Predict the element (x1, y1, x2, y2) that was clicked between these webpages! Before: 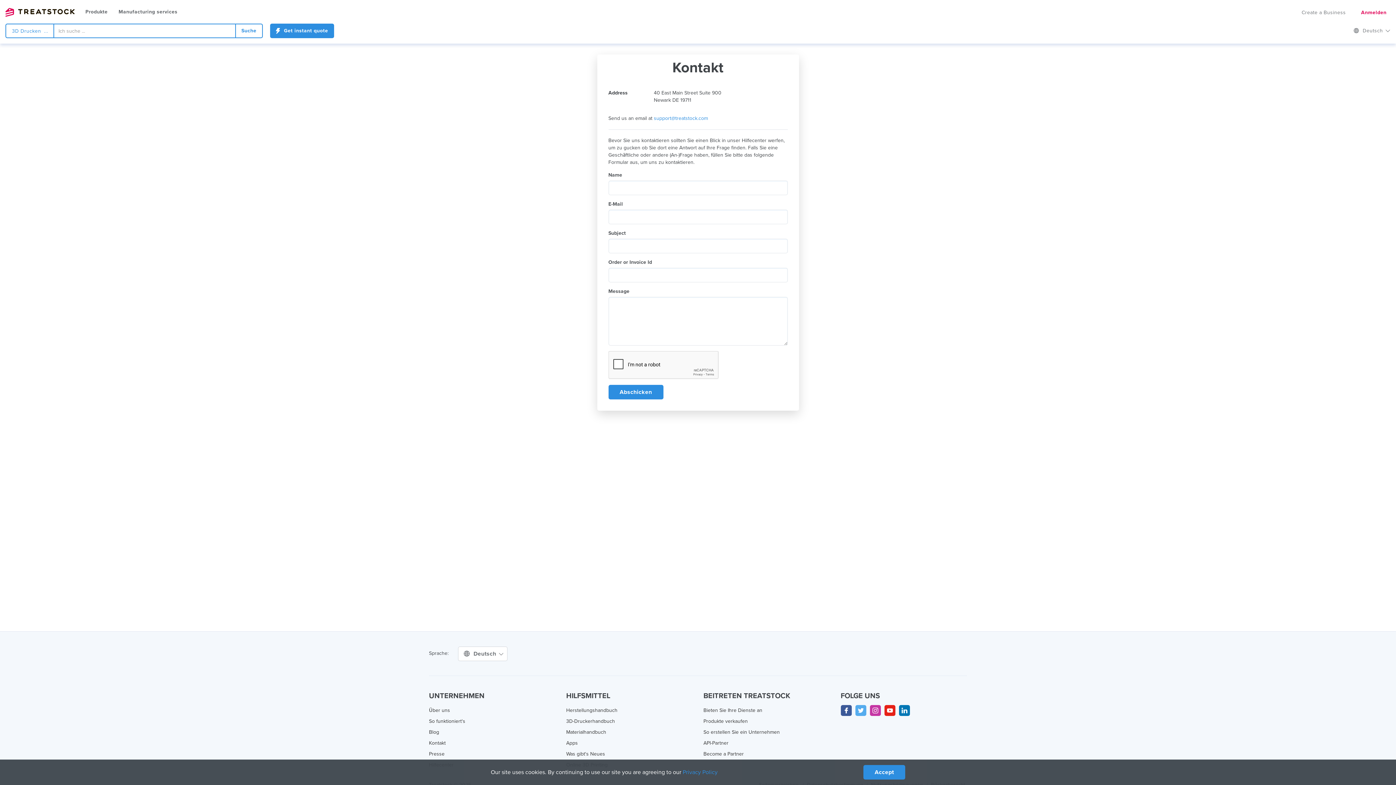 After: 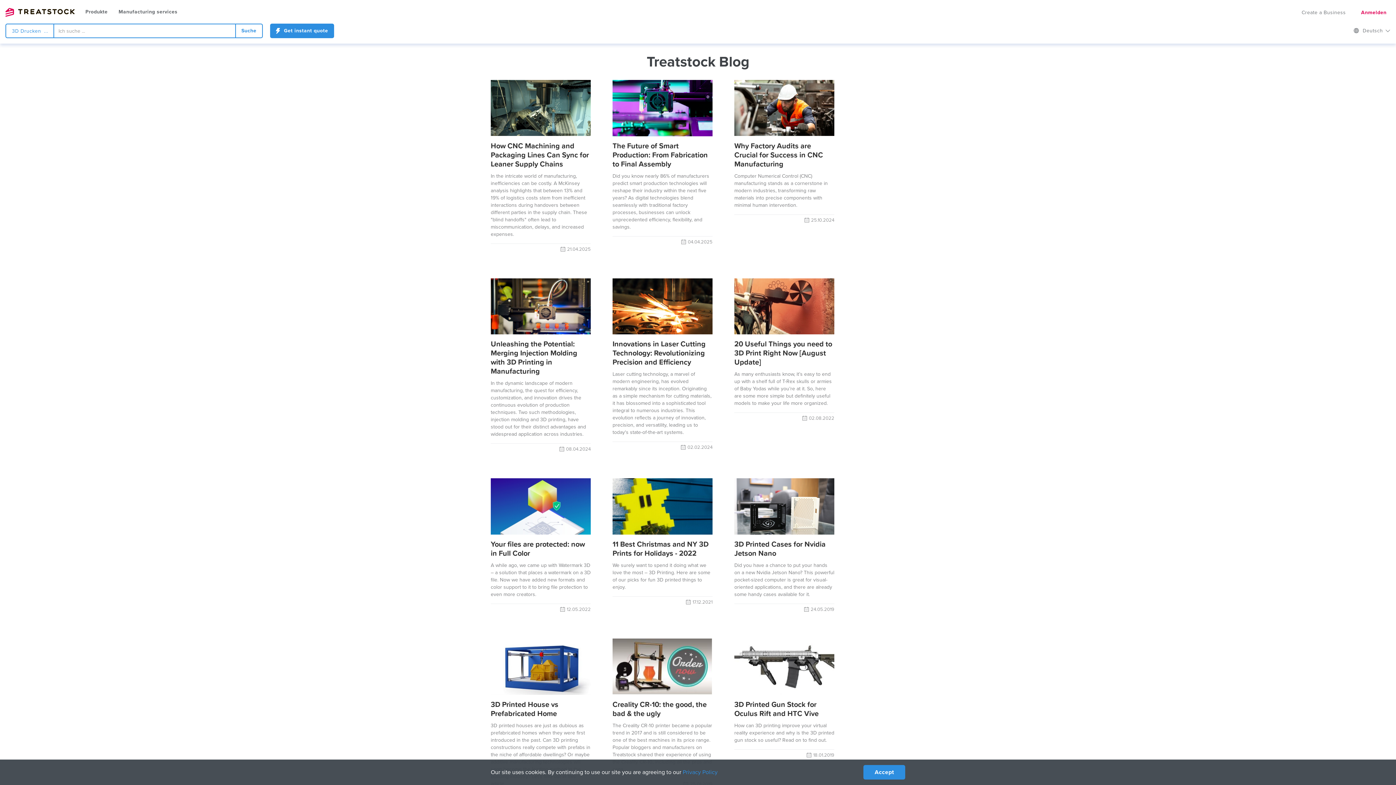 Action: bbox: (429, 729, 439, 735) label: Blog